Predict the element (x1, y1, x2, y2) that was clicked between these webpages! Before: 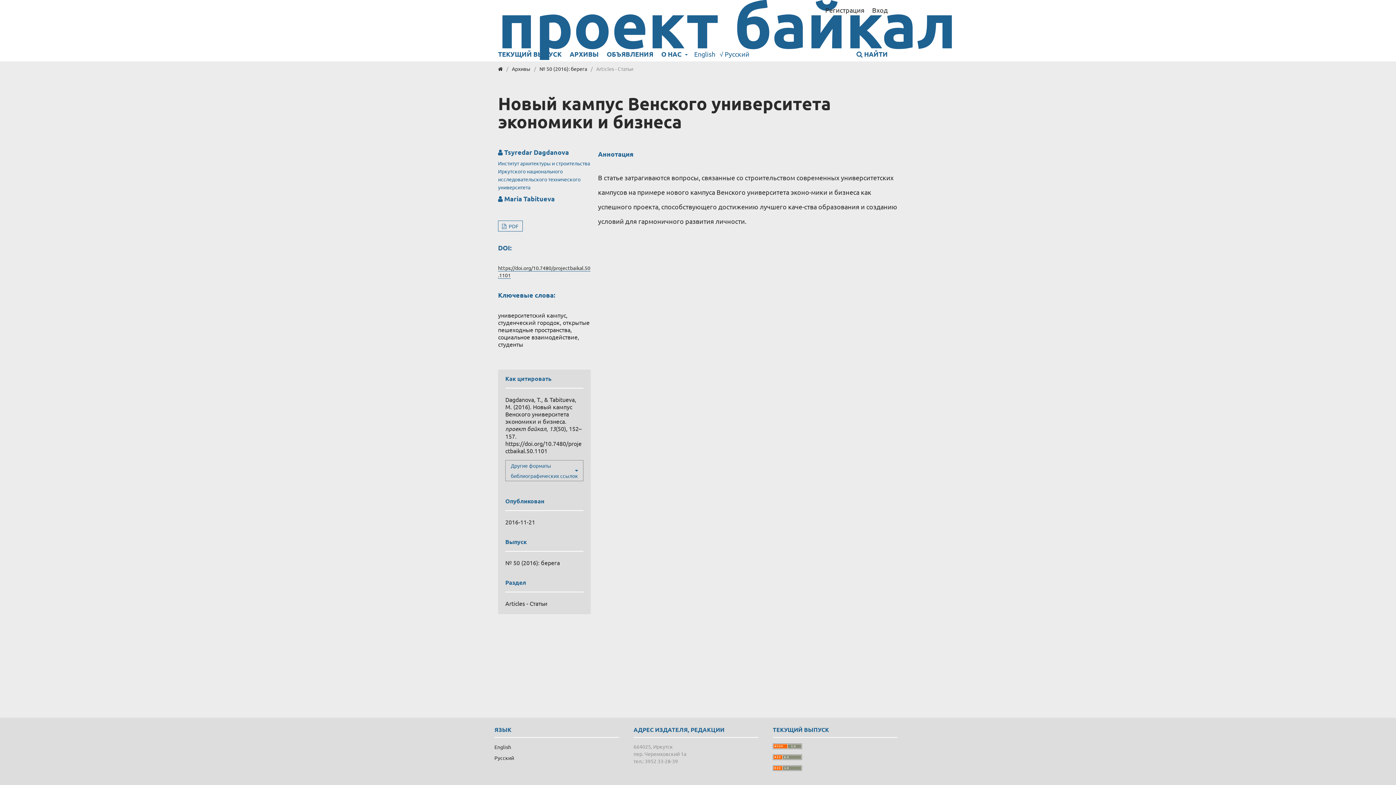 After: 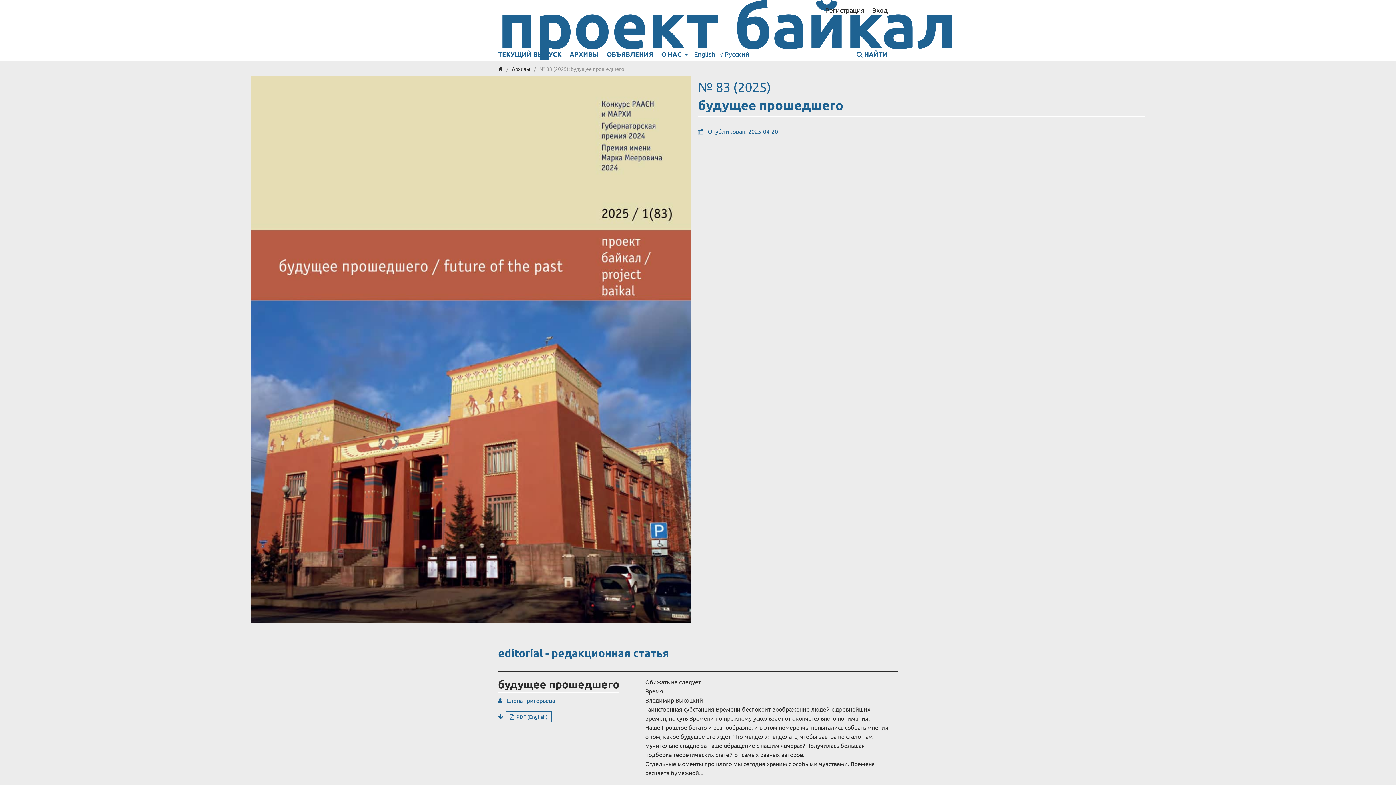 Action: label: ТЕКУЩИЙ ВЫПУСК bbox: (498, 46, 561, 61)